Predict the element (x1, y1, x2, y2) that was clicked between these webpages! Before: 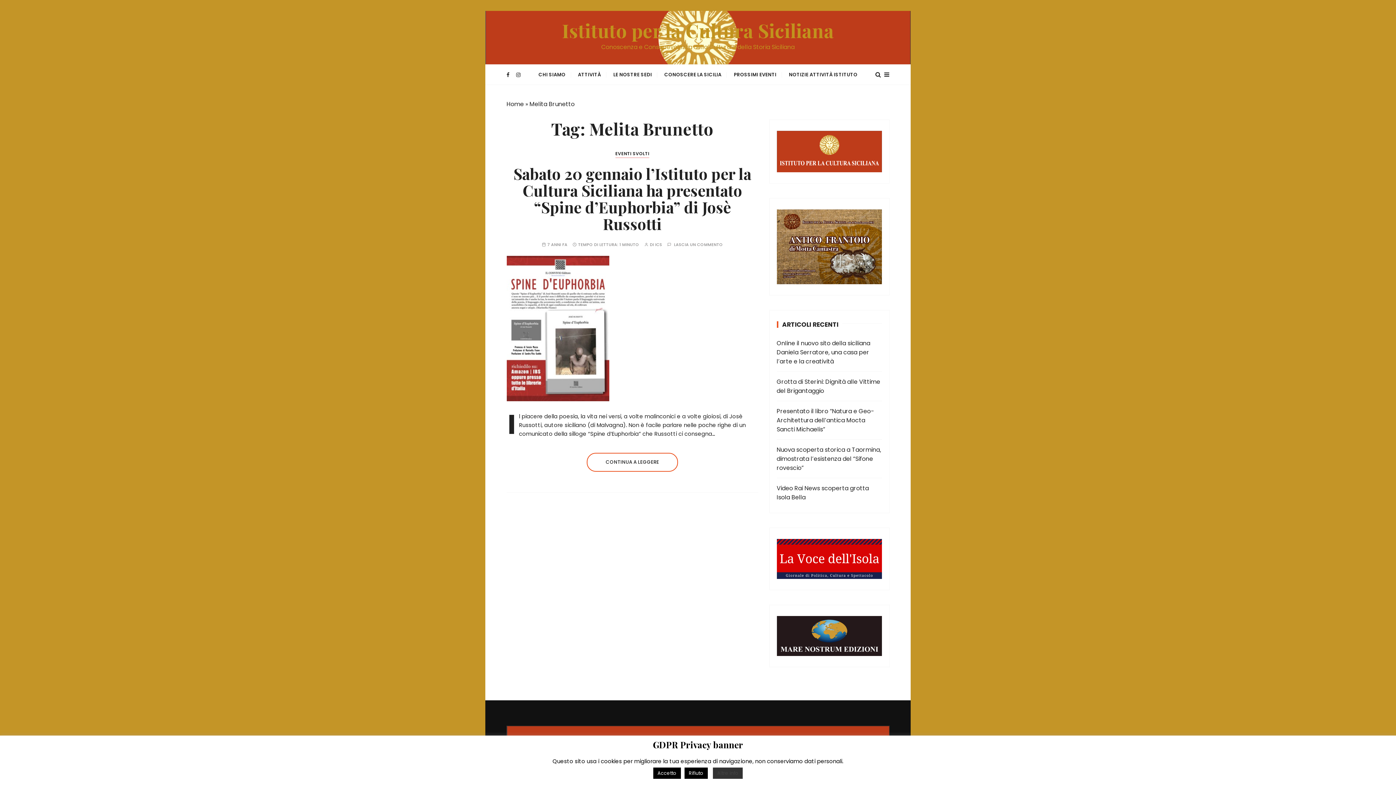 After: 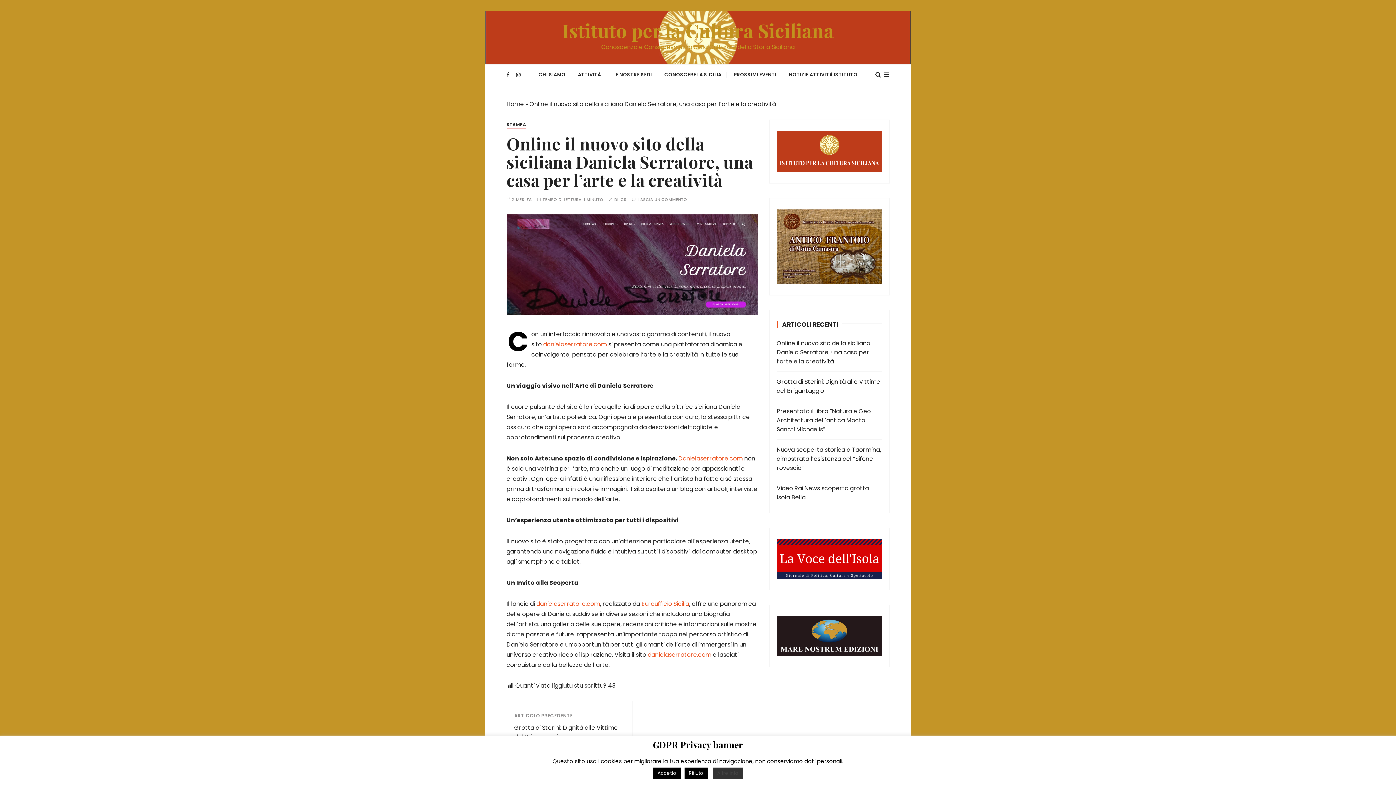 Action: label: Online il nuovo sito della siciliana Daniela Serratore, una casa per l’arte e la creatività bbox: (776, 338, 882, 366)